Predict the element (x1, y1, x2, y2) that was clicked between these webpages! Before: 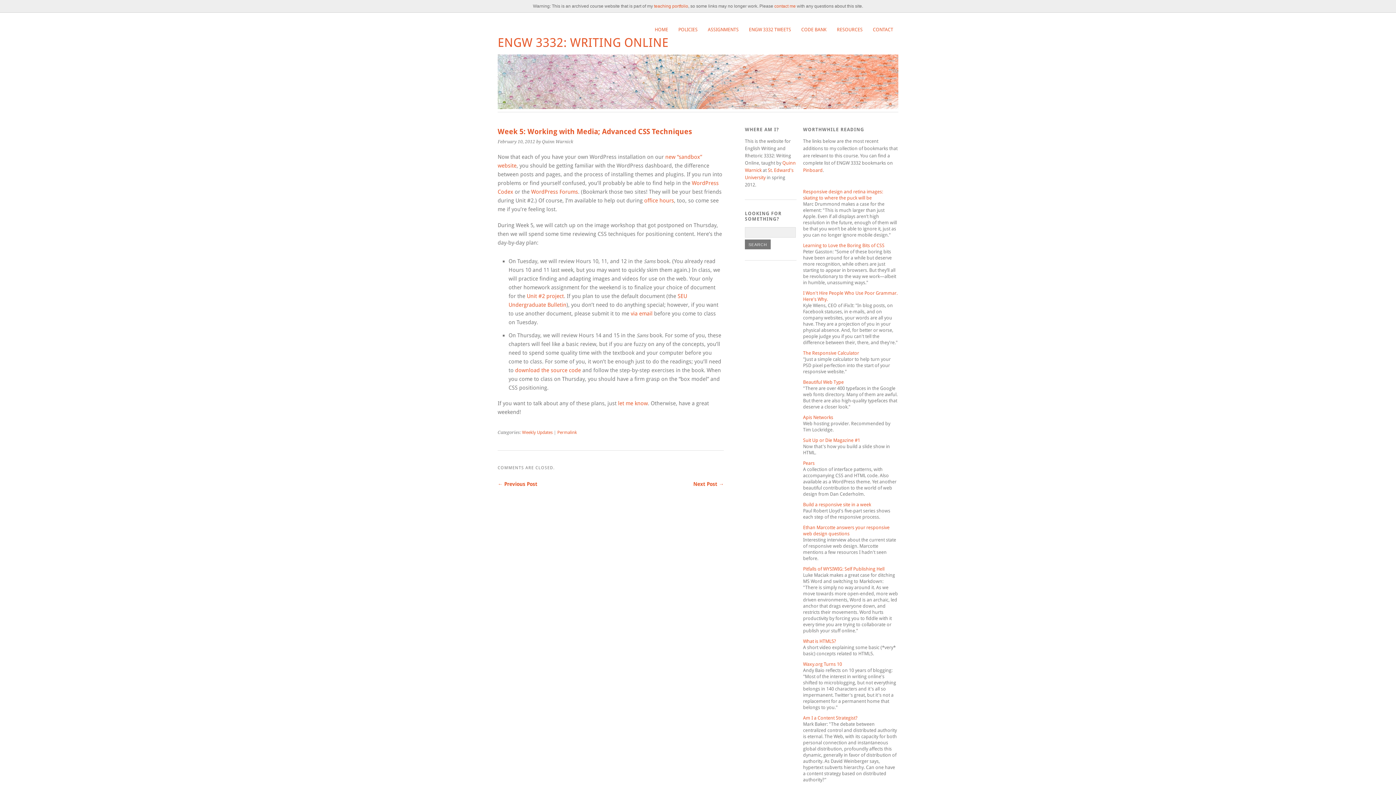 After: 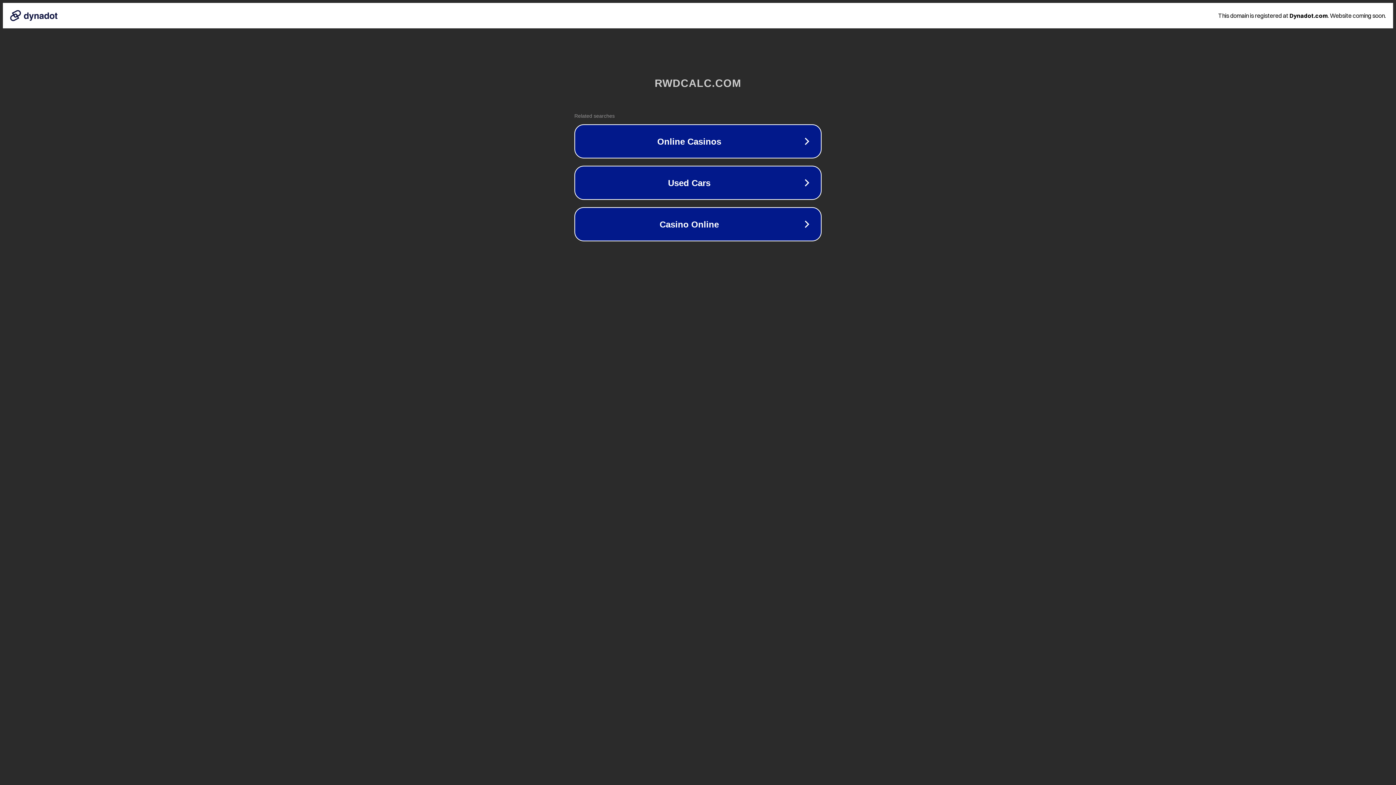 Action: bbox: (803, 350, 859, 356) label: The Responsive Calculator